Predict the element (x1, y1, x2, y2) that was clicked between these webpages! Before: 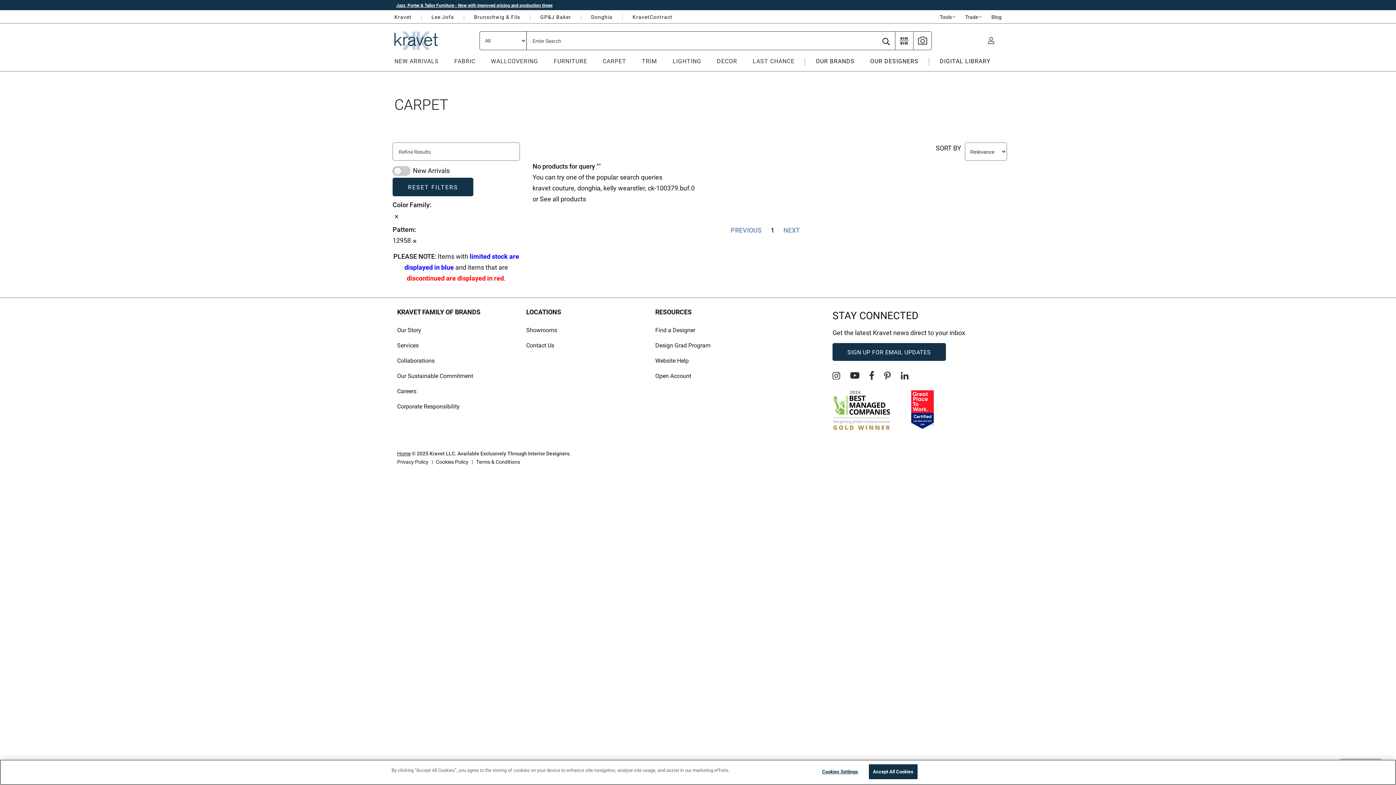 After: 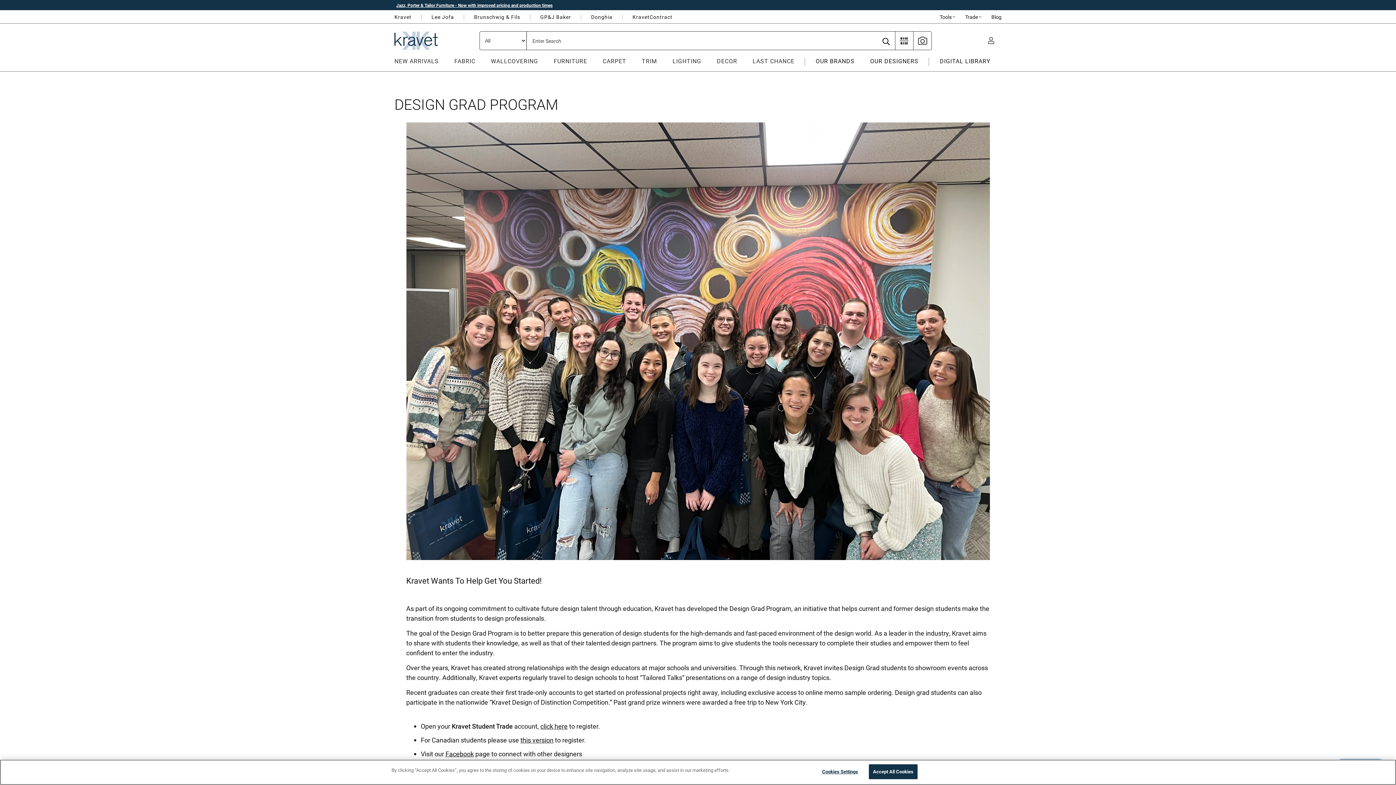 Action: bbox: (655, 340, 779, 350) label: Design Grad Program